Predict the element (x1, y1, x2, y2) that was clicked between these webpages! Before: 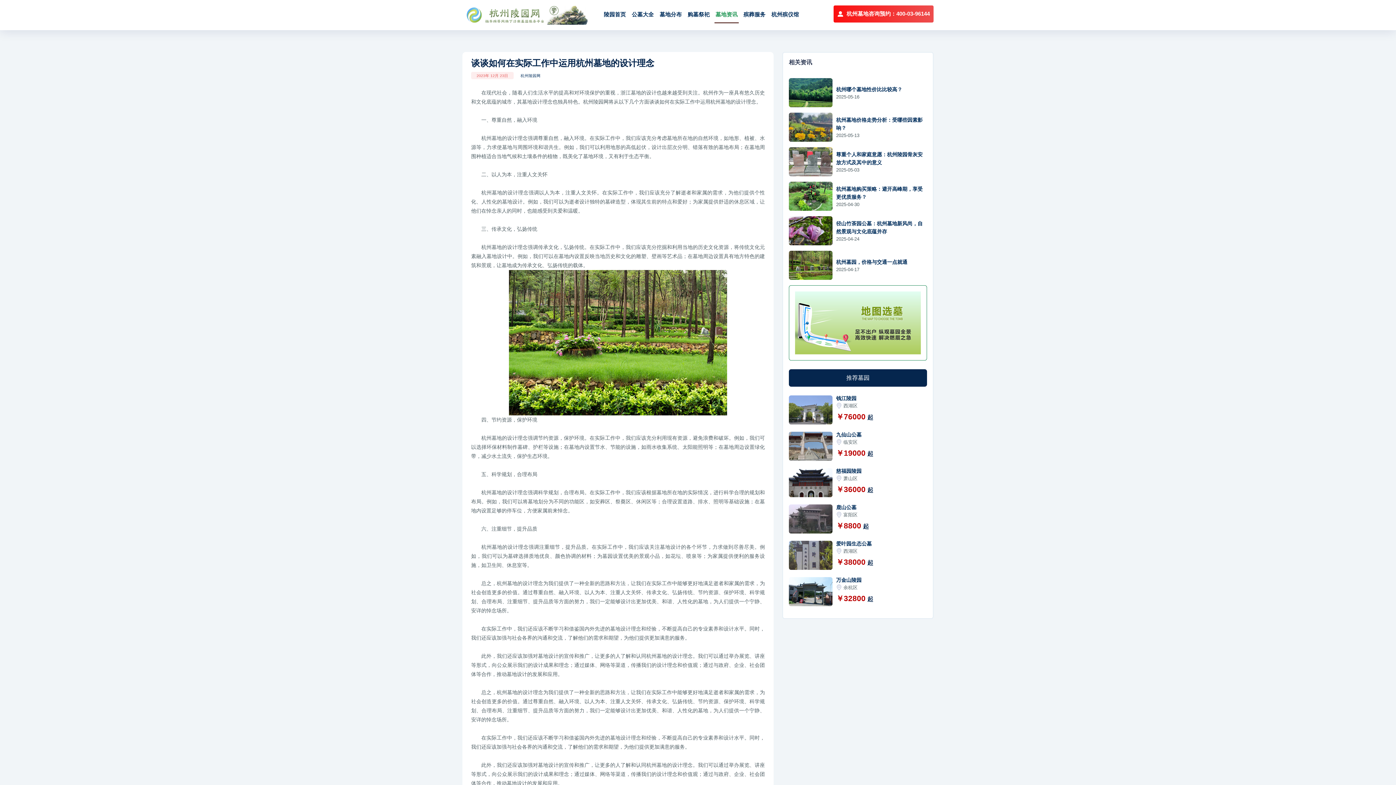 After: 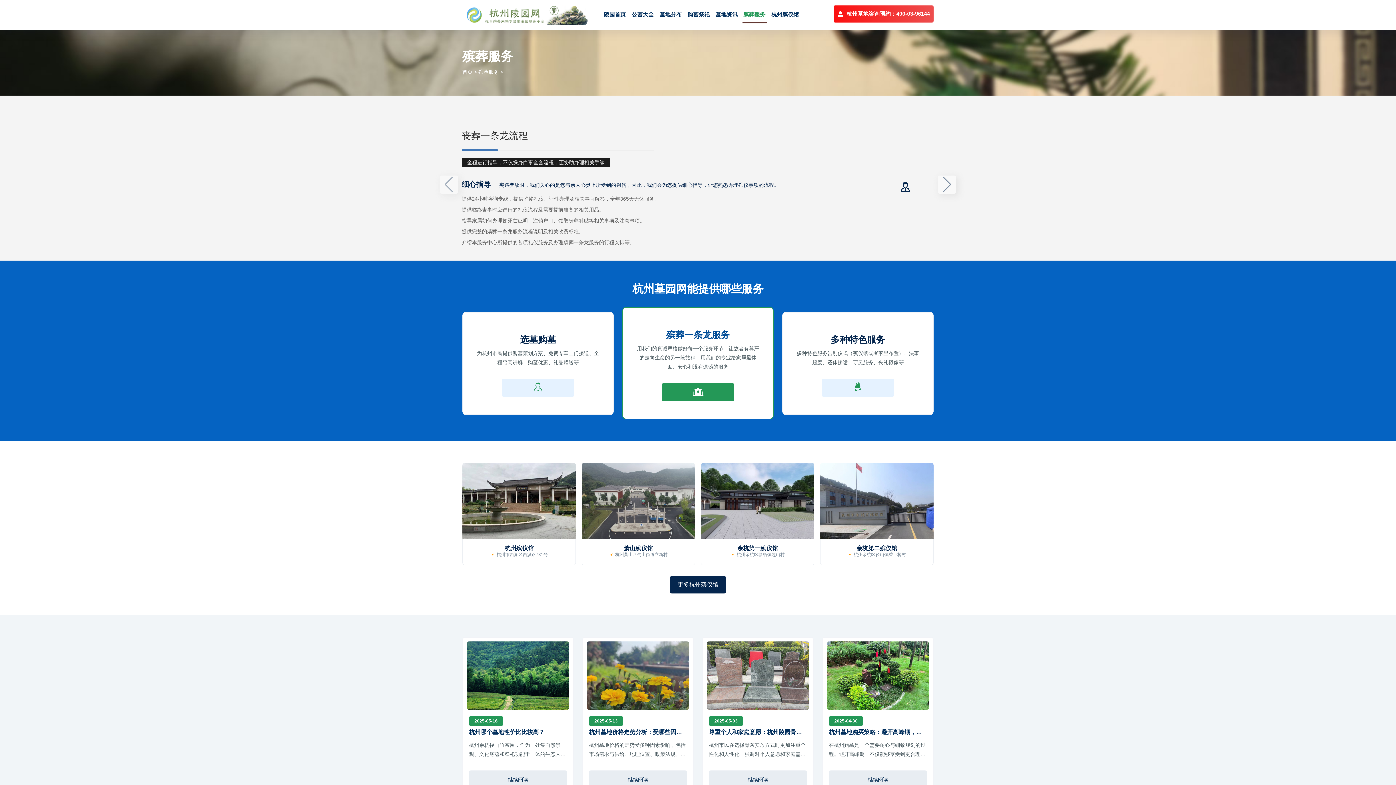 Action: bbox: (740, 5, 768, 24) label: 殡葬服务